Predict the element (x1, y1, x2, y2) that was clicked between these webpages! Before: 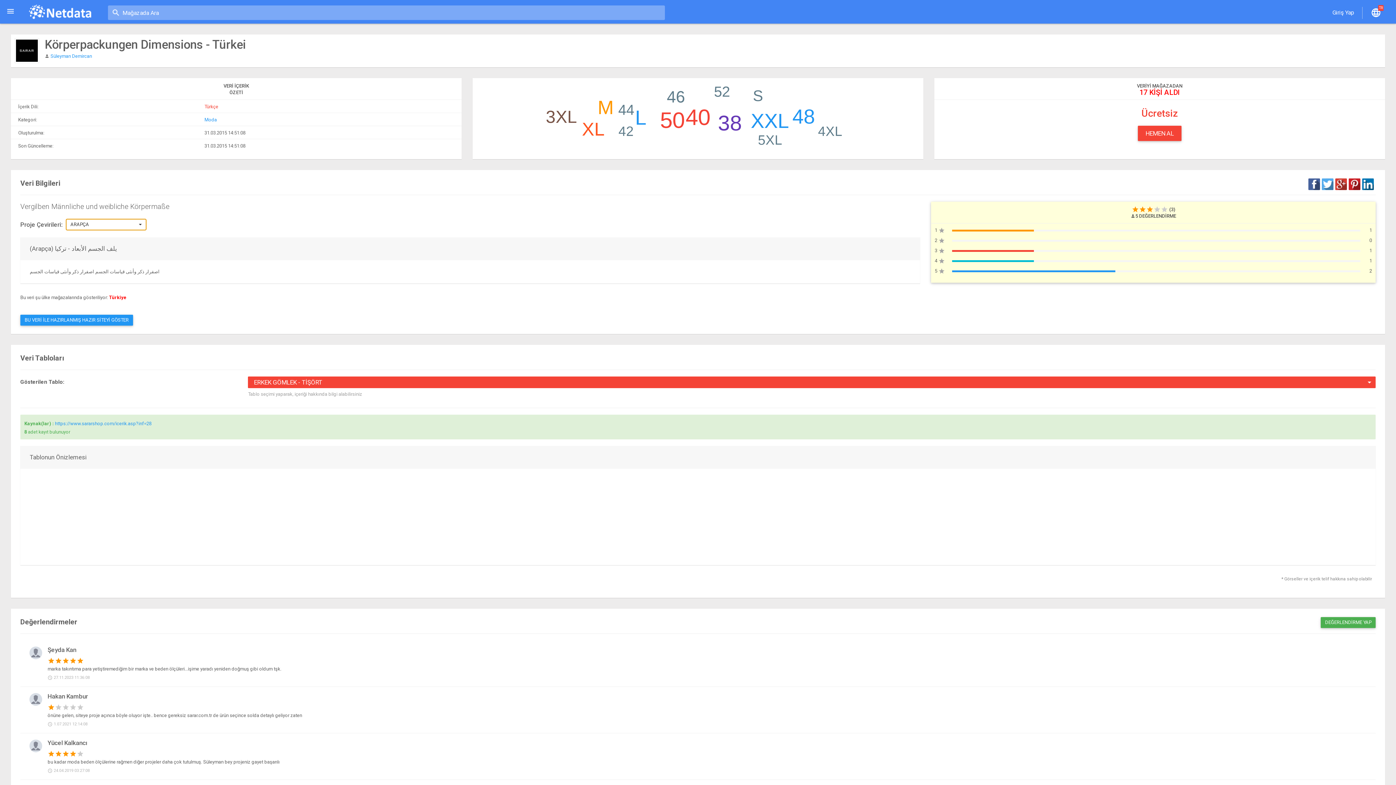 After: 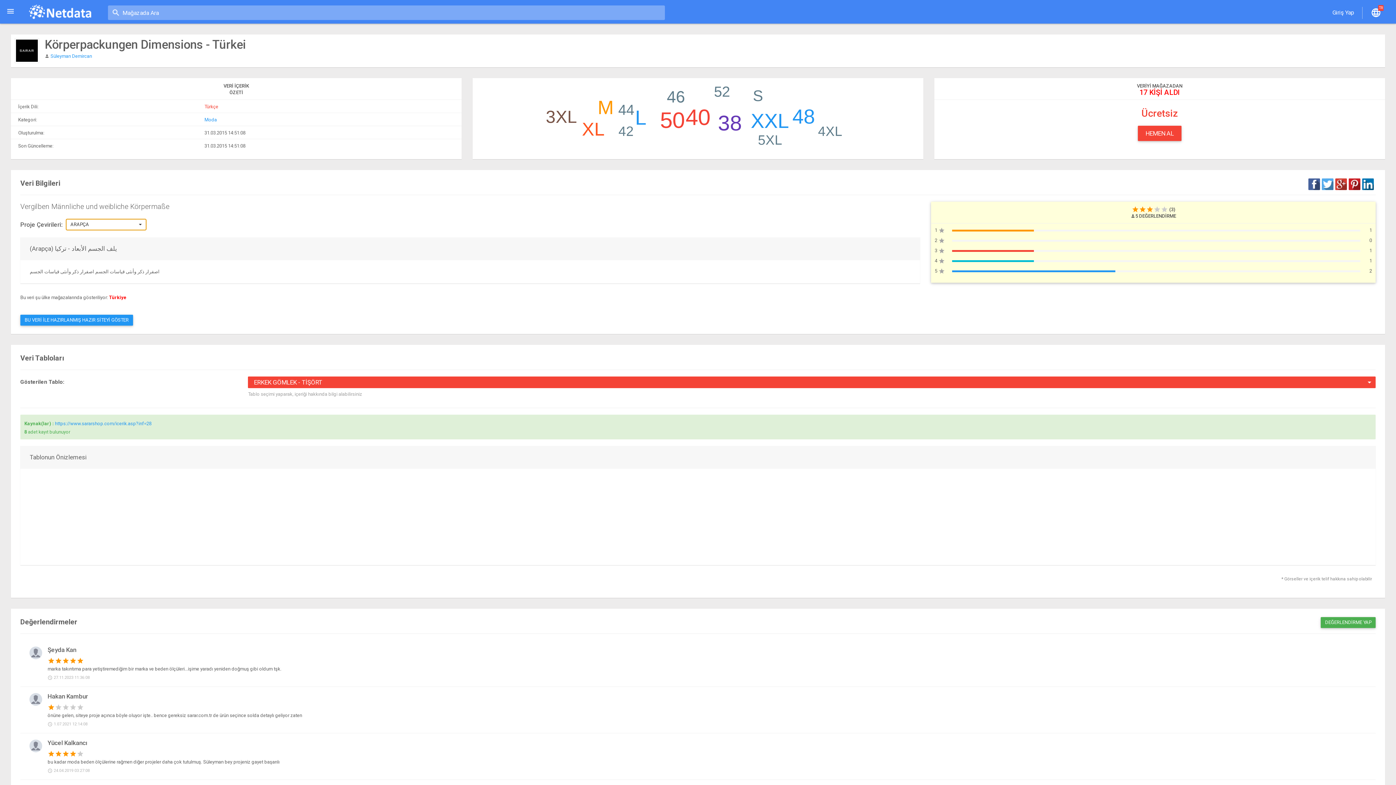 Action: bbox: (1349, 178, 1360, 190)